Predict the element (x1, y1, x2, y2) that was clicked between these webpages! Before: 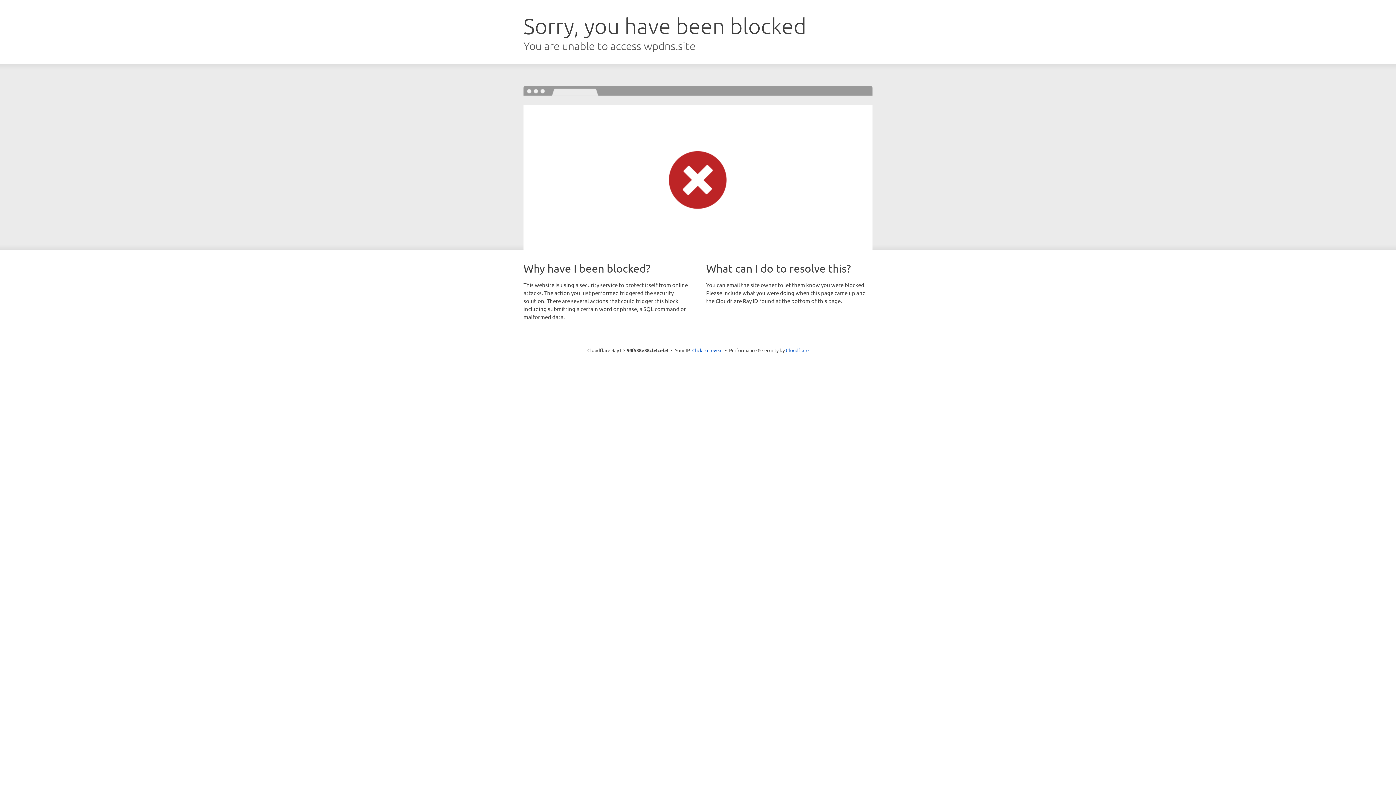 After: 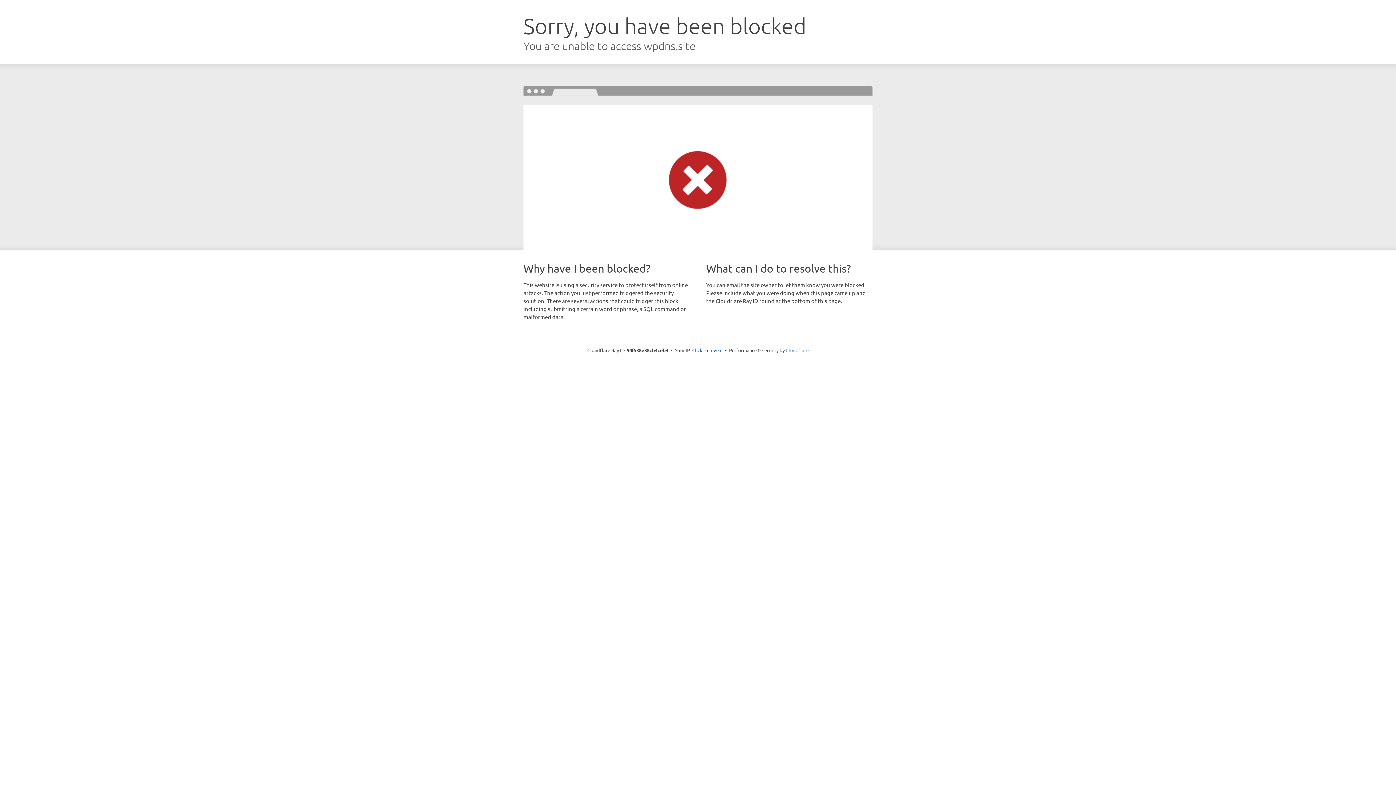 Action: bbox: (786, 347, 808, 353) label: Cloudflare